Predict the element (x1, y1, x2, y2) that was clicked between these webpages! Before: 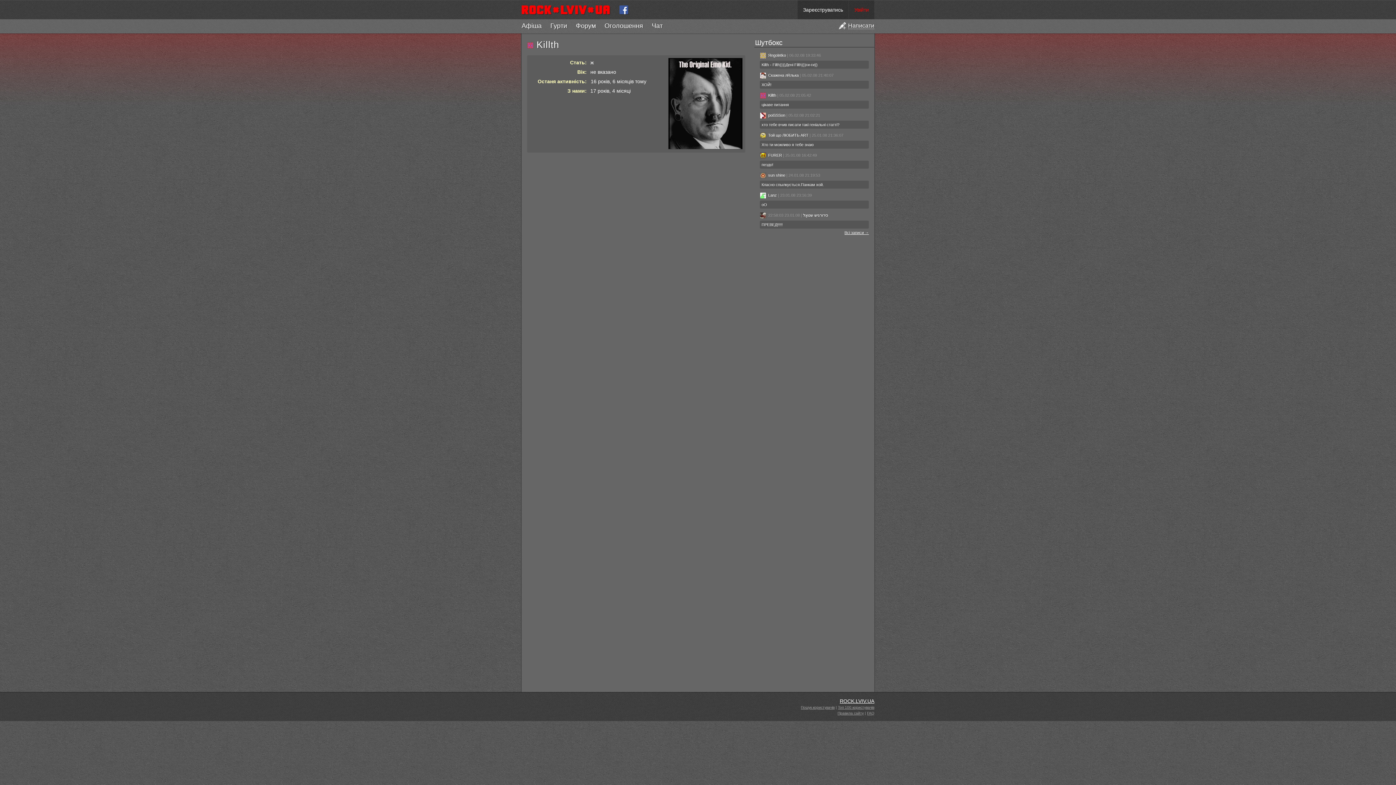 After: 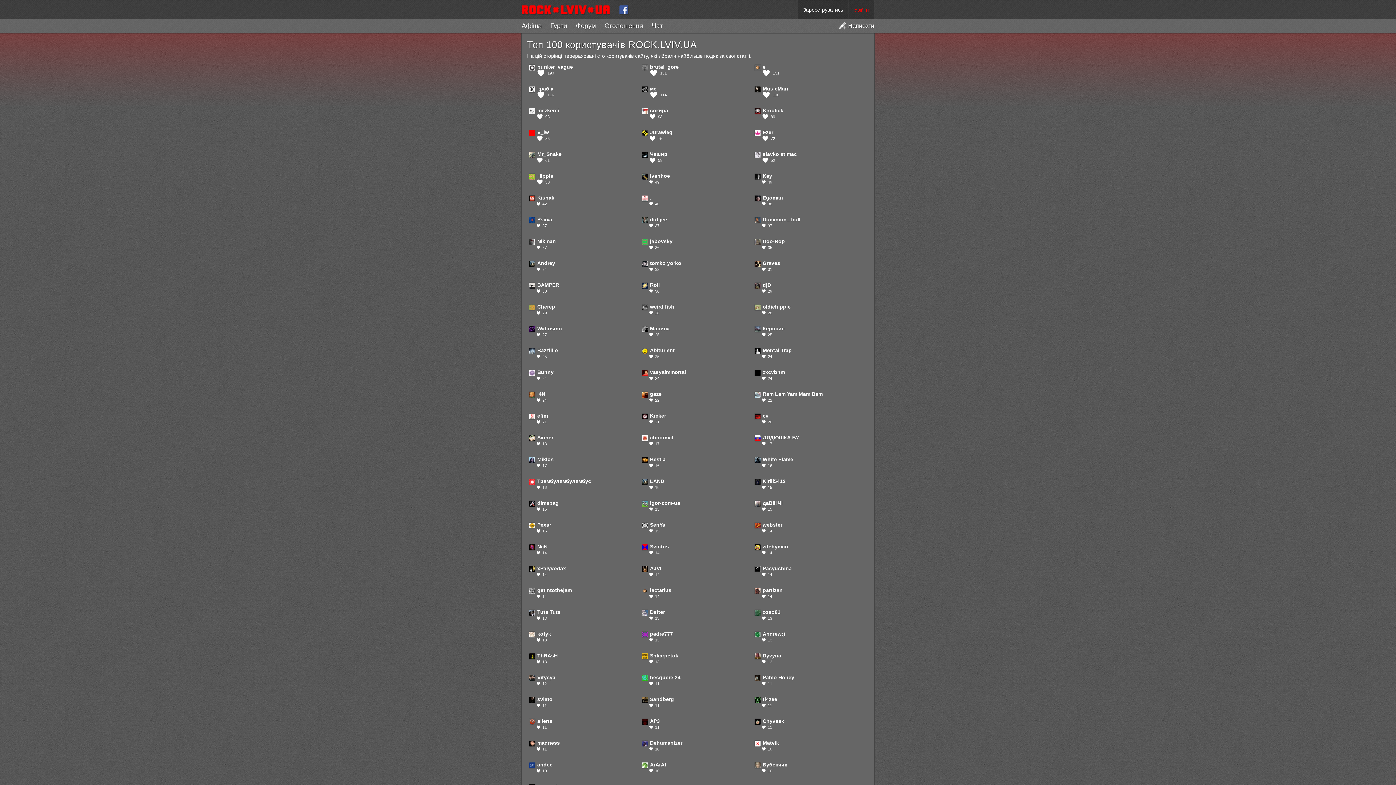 Action: bbox: (838, 705, 874, 709) label: Топ 100 користувачів